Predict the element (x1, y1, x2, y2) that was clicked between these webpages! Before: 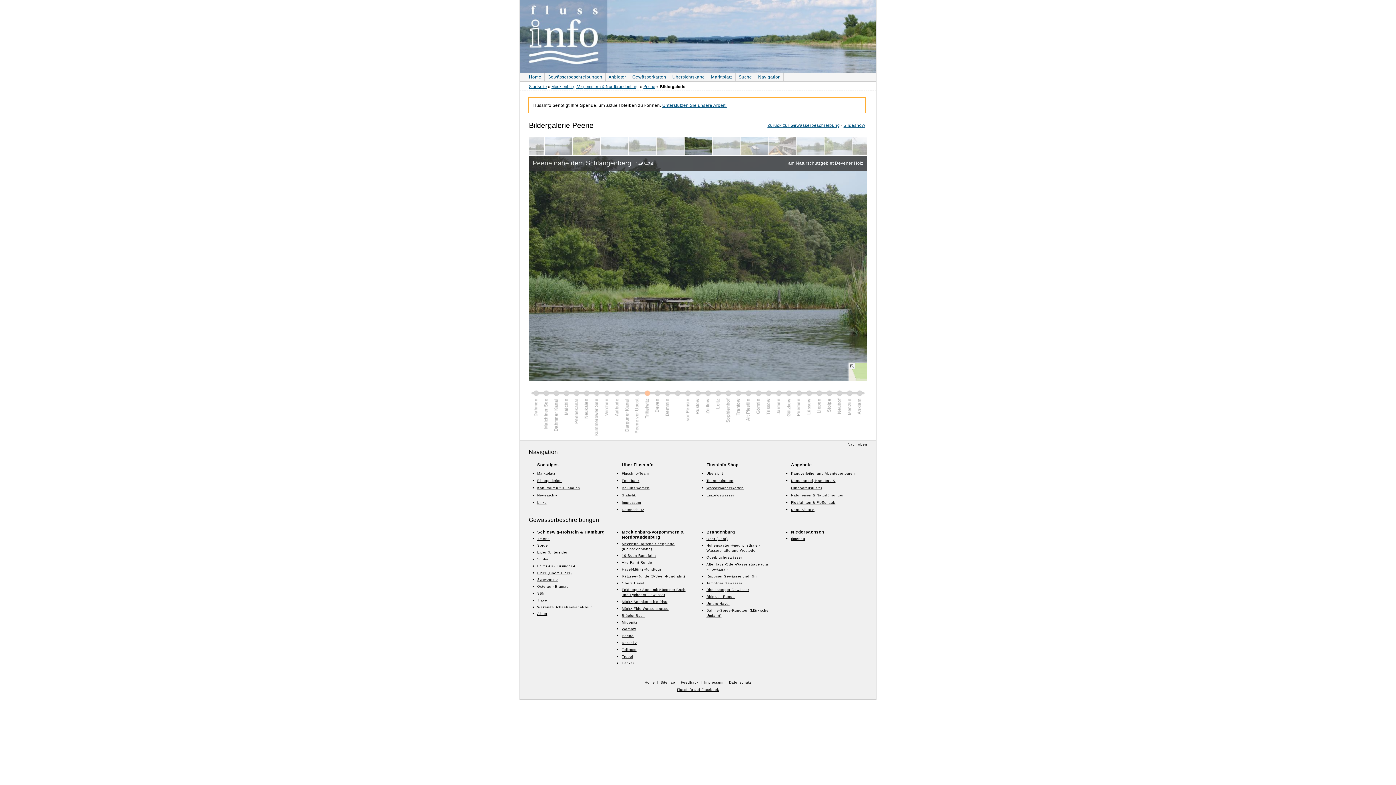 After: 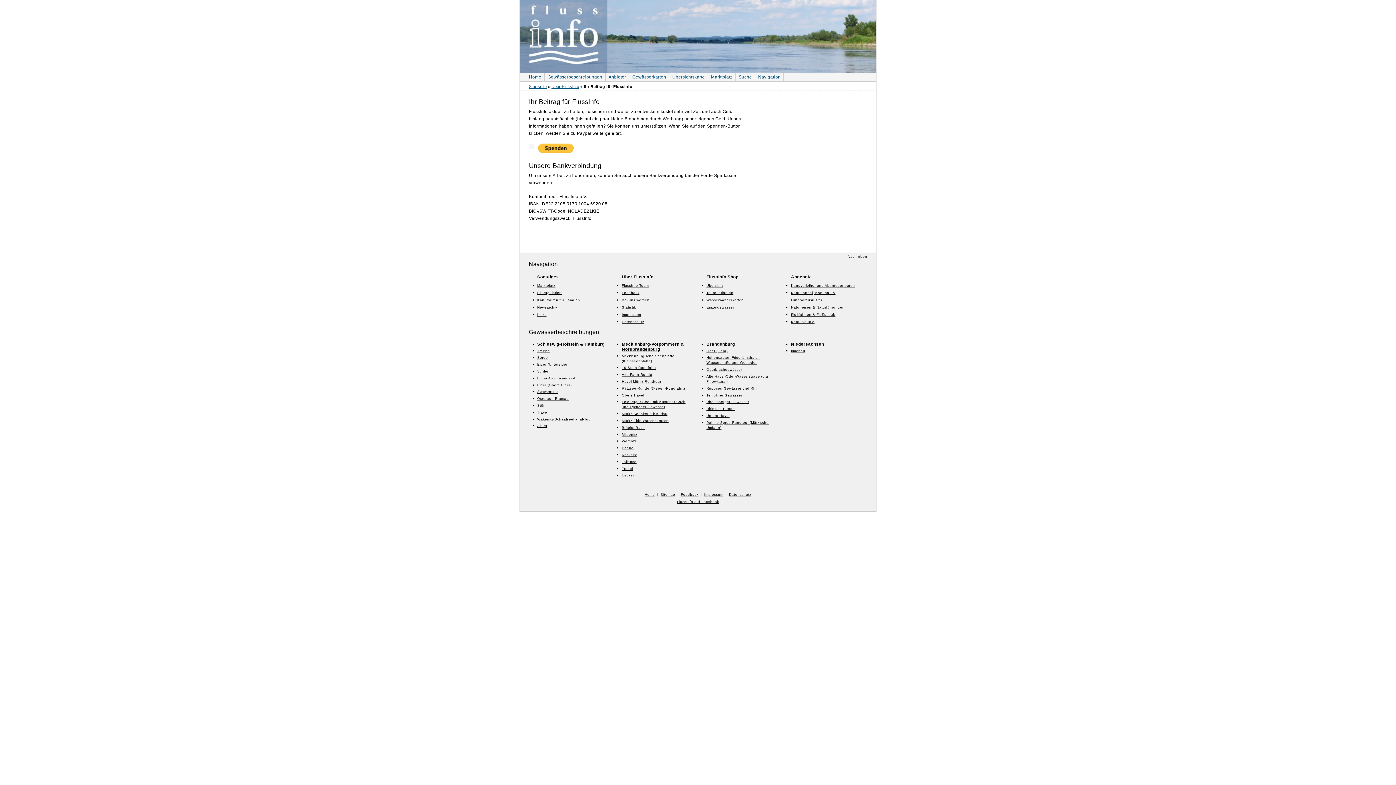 Action: bbox: (662, 102, 726, 108) label: Unterstützen Sie unsere Arbeit!